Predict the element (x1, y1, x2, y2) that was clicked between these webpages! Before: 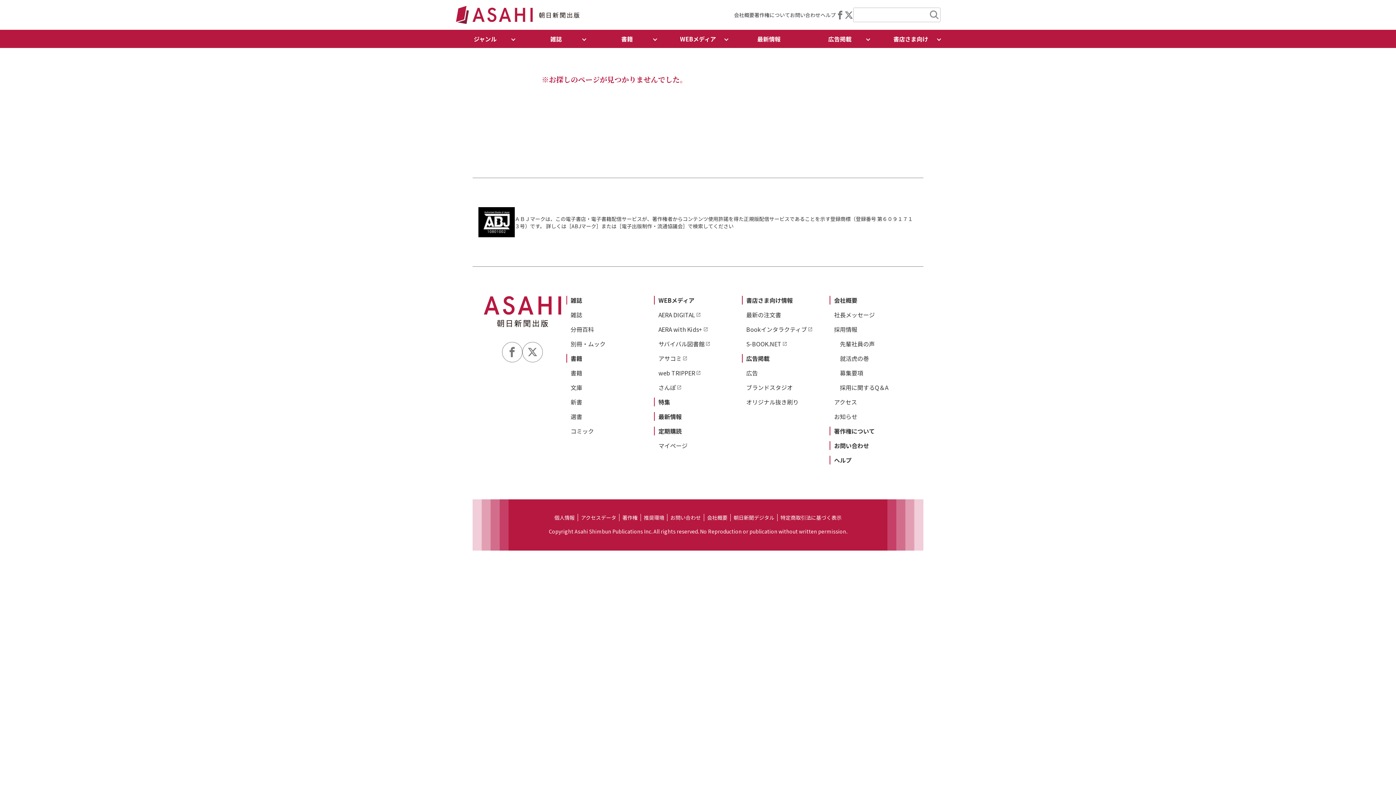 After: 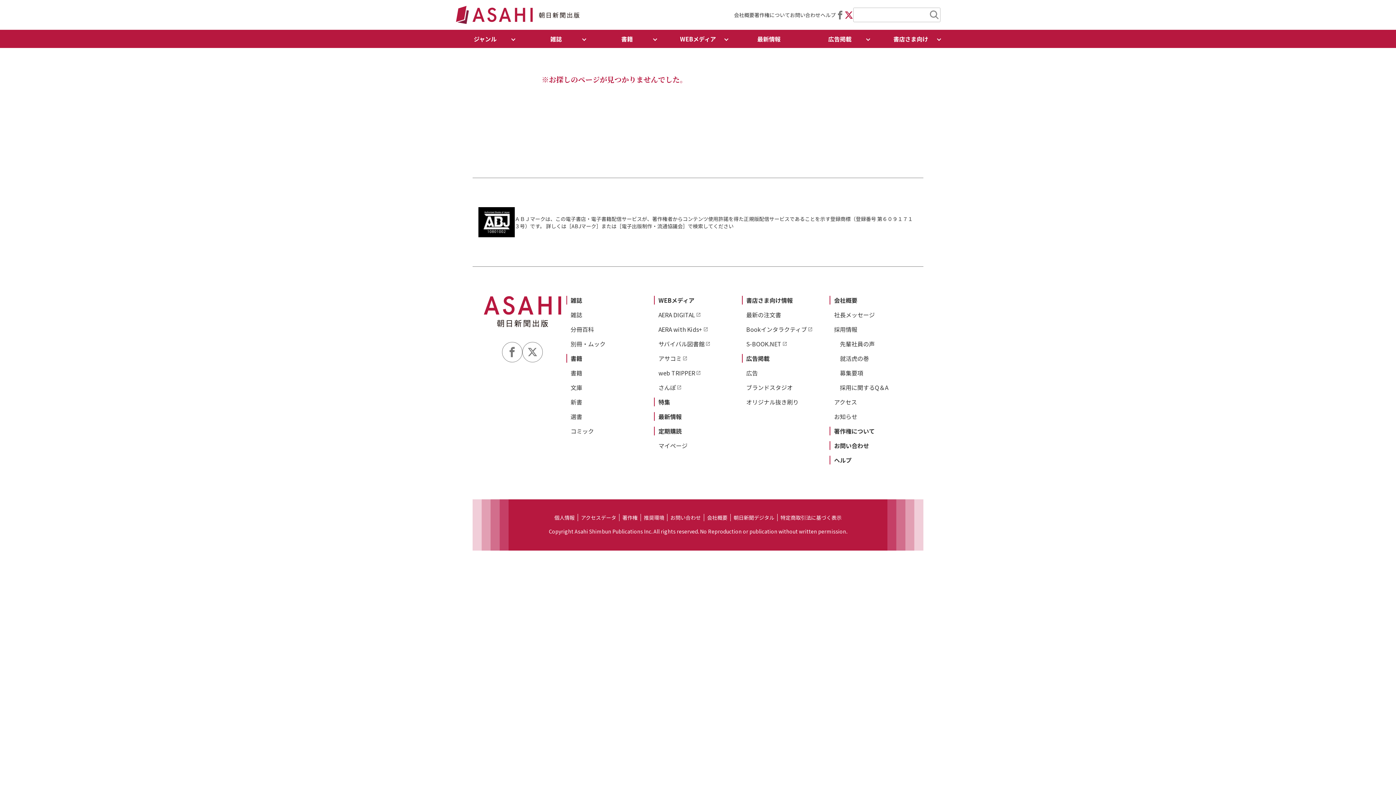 Action: bbox: (844, 8, 853, 21)